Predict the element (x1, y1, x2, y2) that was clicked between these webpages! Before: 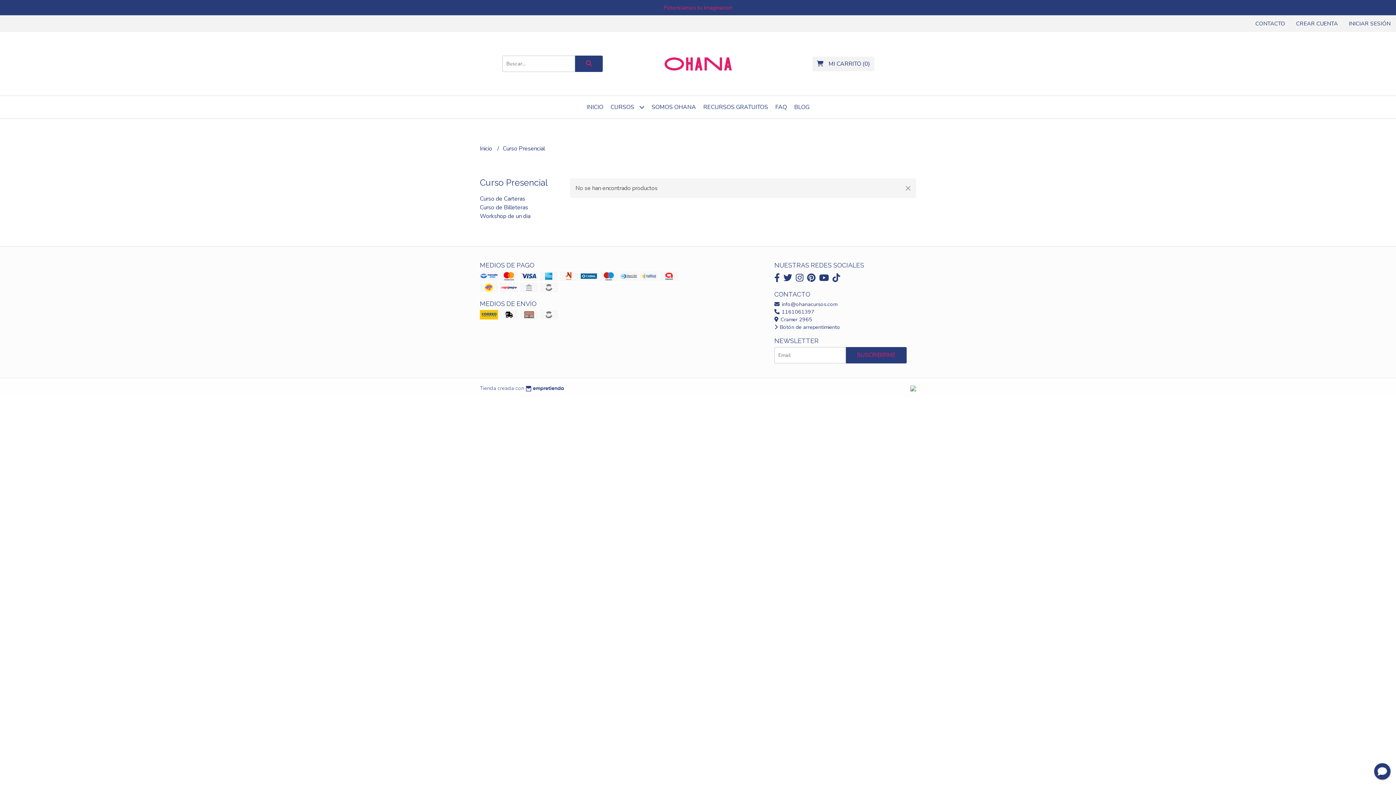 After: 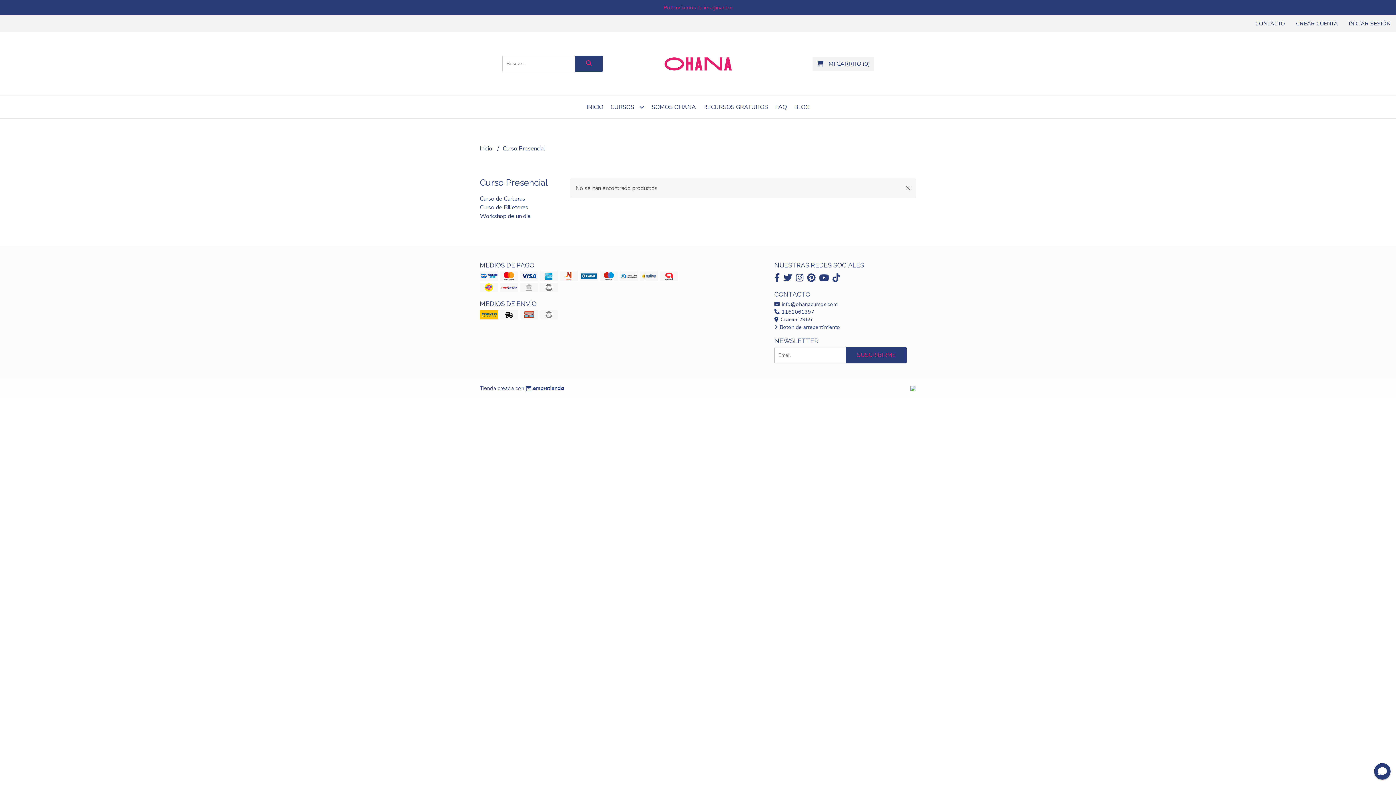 Action: bbox: (807, 272, 815, 284)